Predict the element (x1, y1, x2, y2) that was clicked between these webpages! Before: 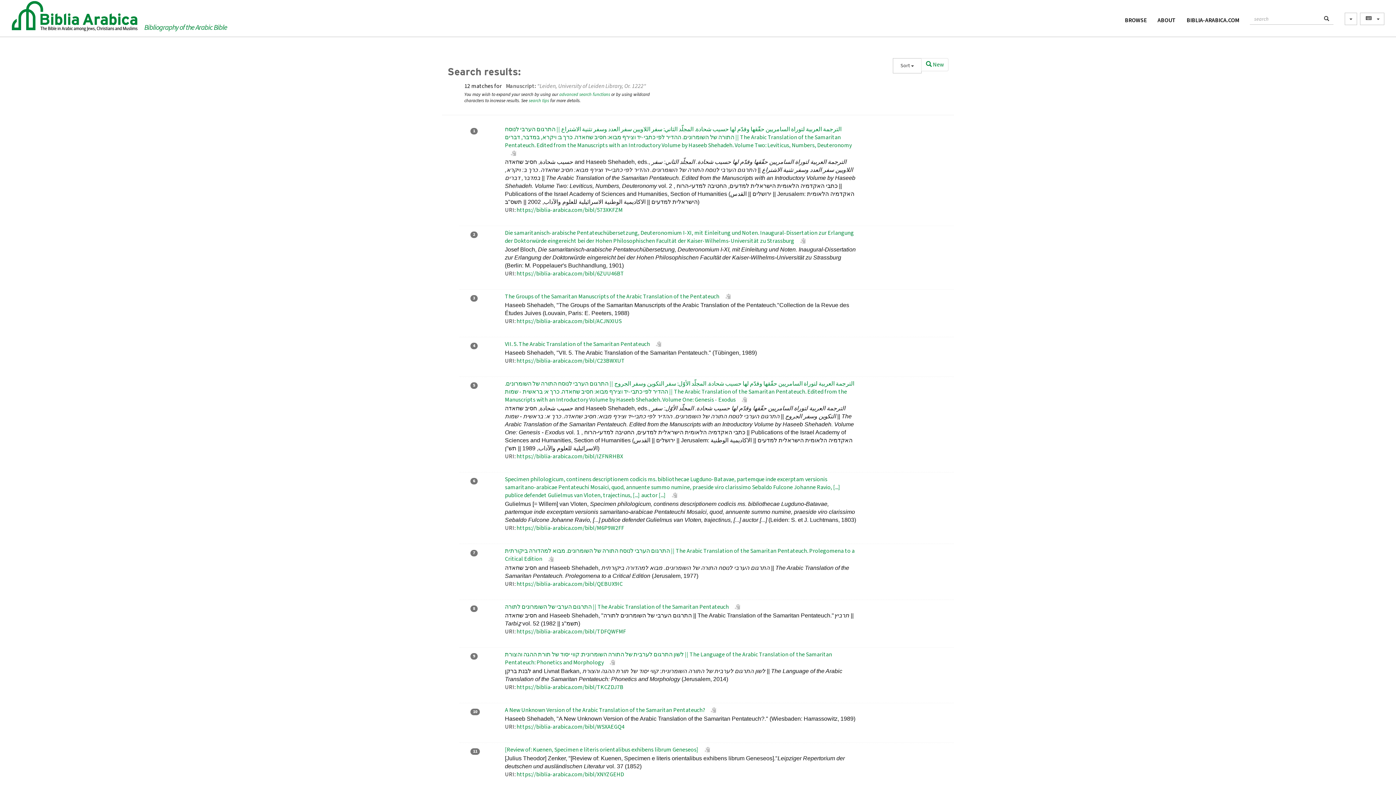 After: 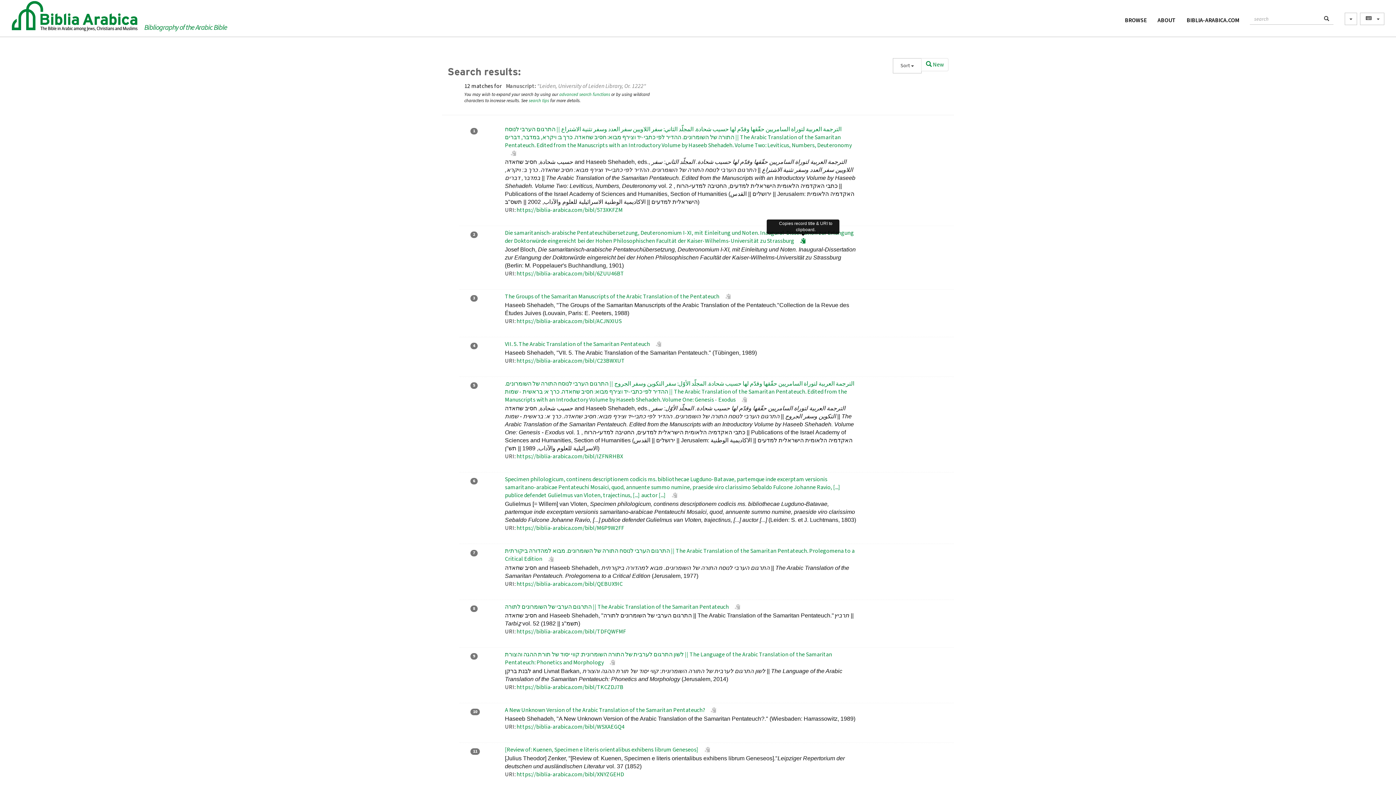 Action: bbox: (800, 237, 806, 245)